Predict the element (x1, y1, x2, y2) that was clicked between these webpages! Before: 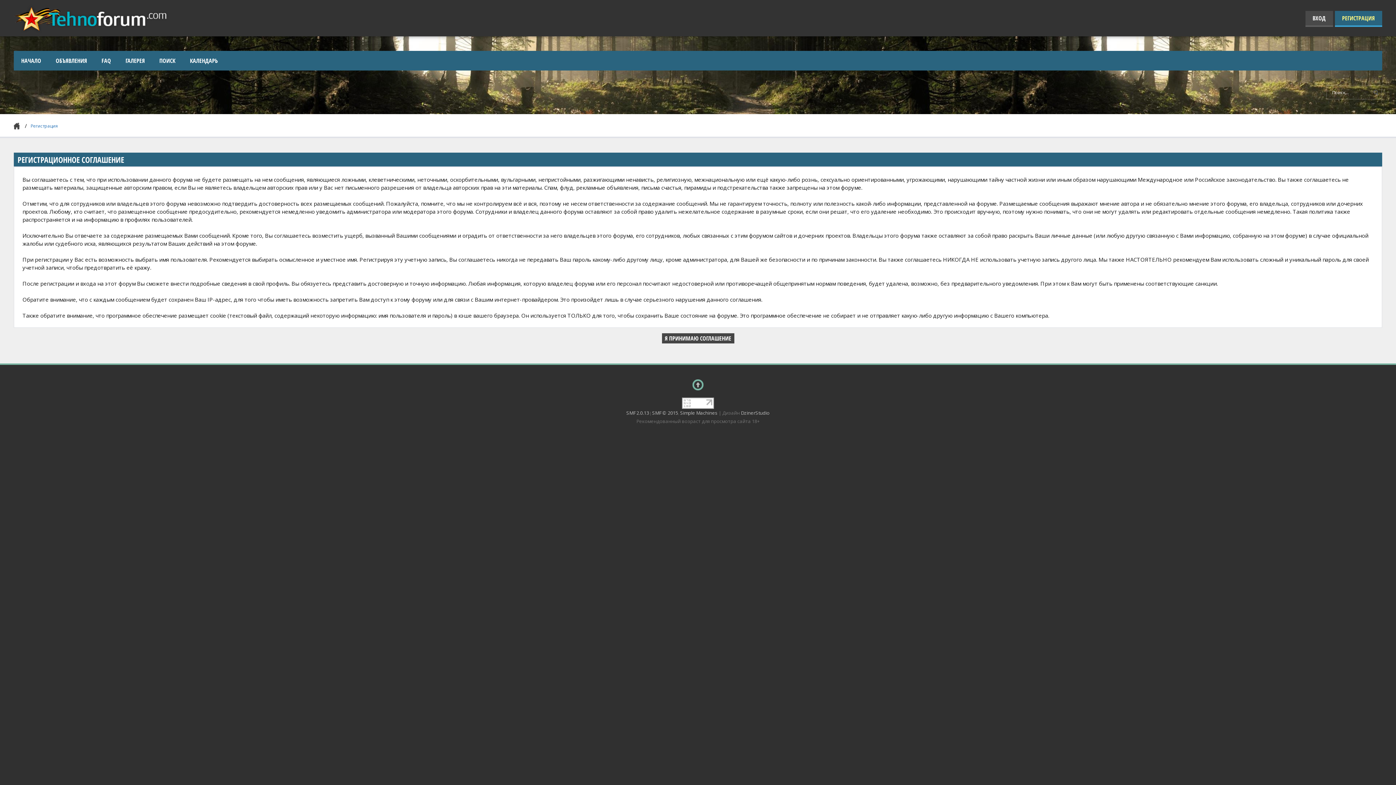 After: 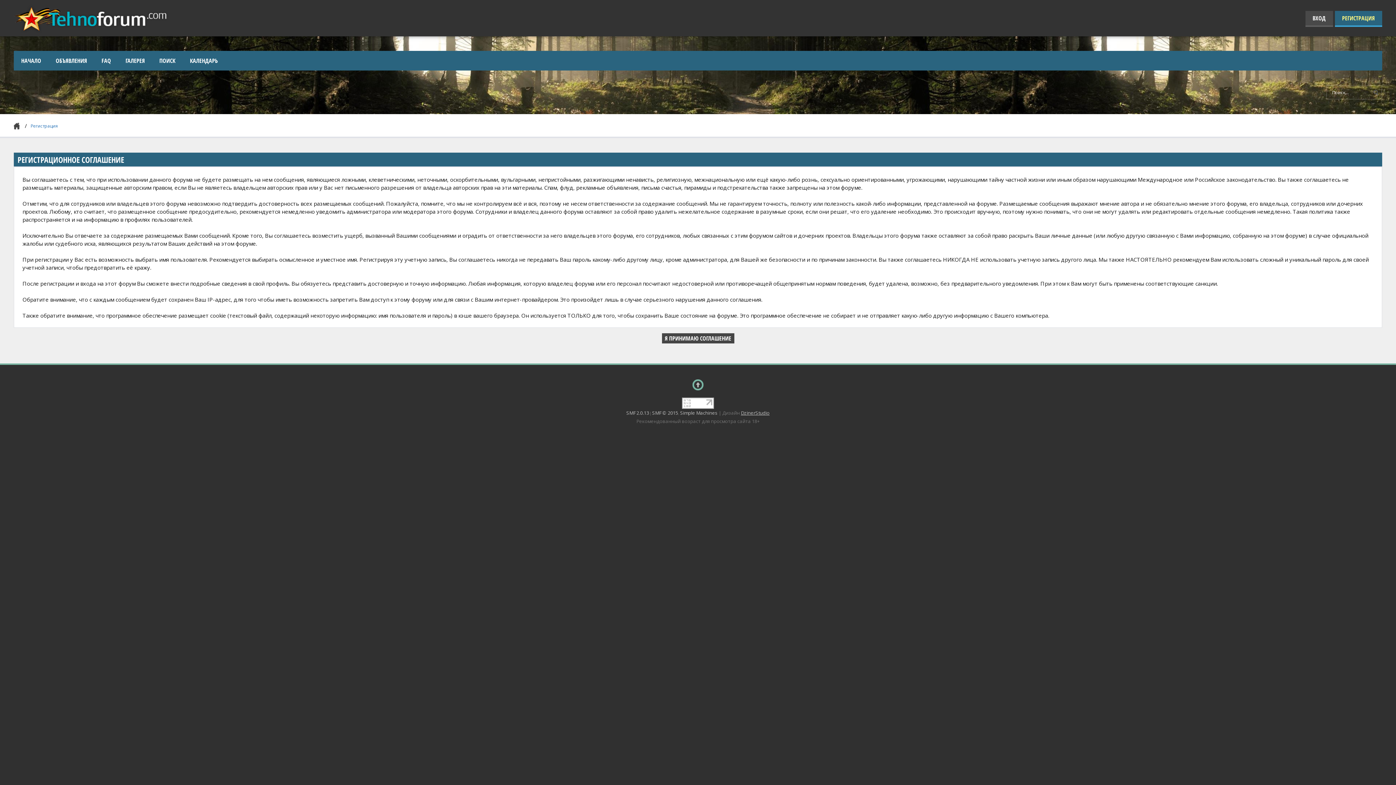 Action: label: DzinerStudio bbox: (741, 409, 769, 416)